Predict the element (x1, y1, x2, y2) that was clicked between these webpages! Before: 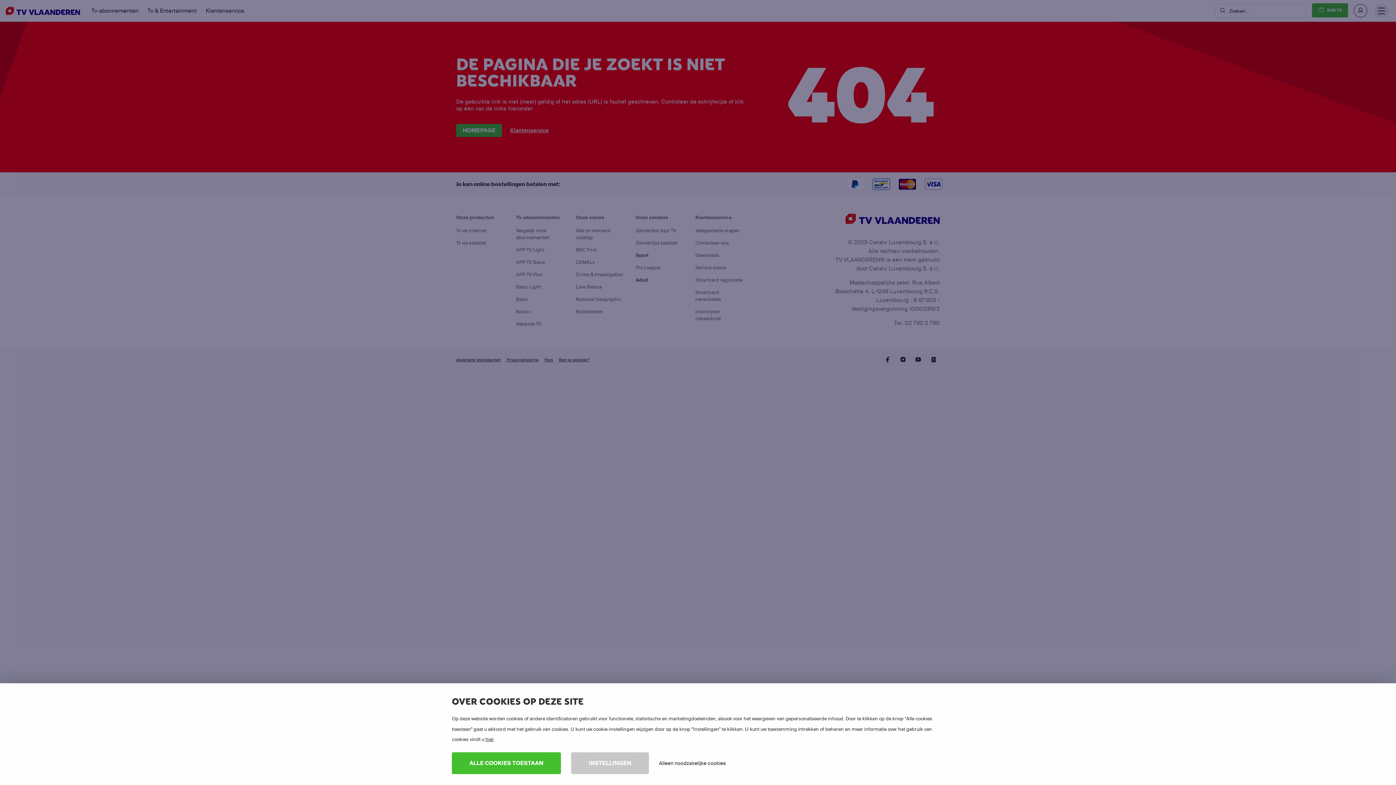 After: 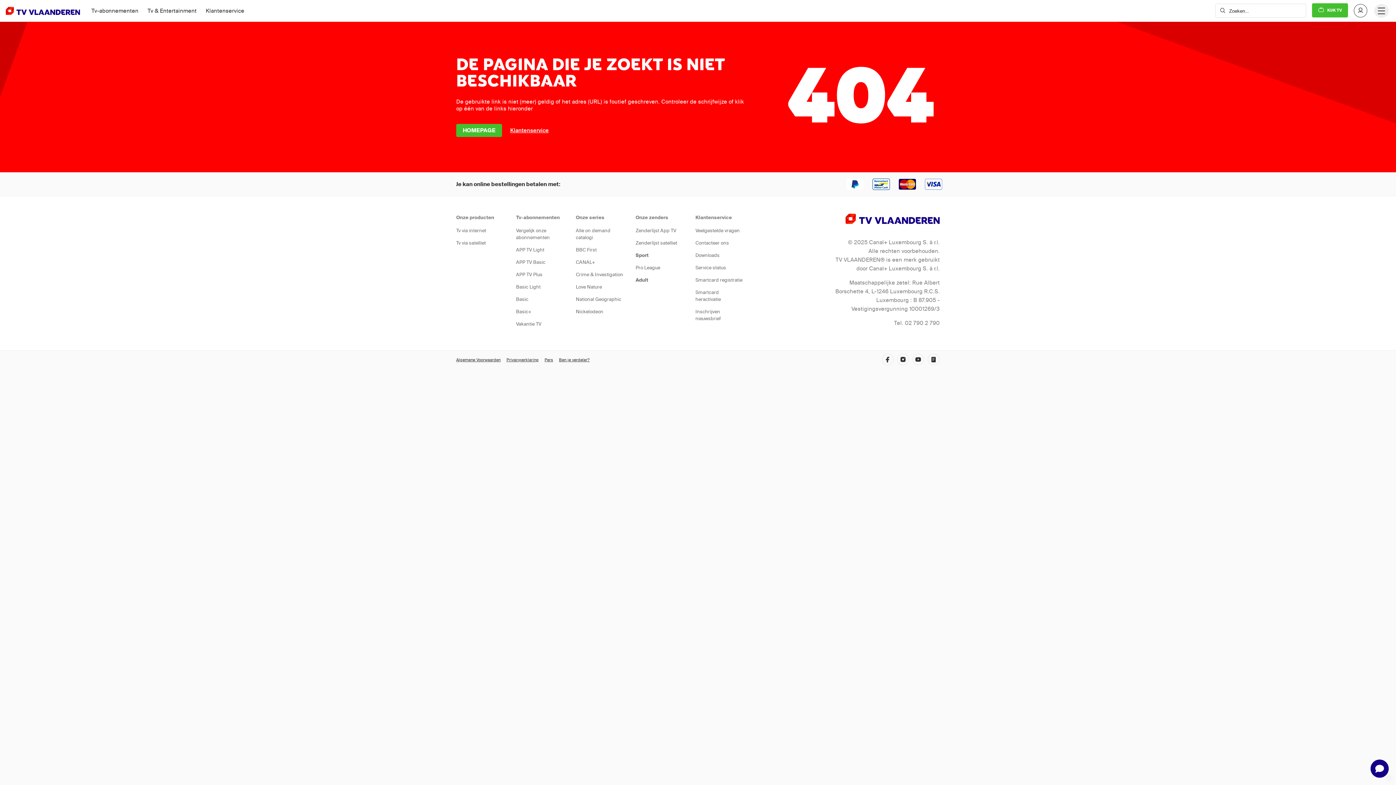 Action: bbox: (649, 752, 736, 774) label: Alleen noodzakelijke cookies